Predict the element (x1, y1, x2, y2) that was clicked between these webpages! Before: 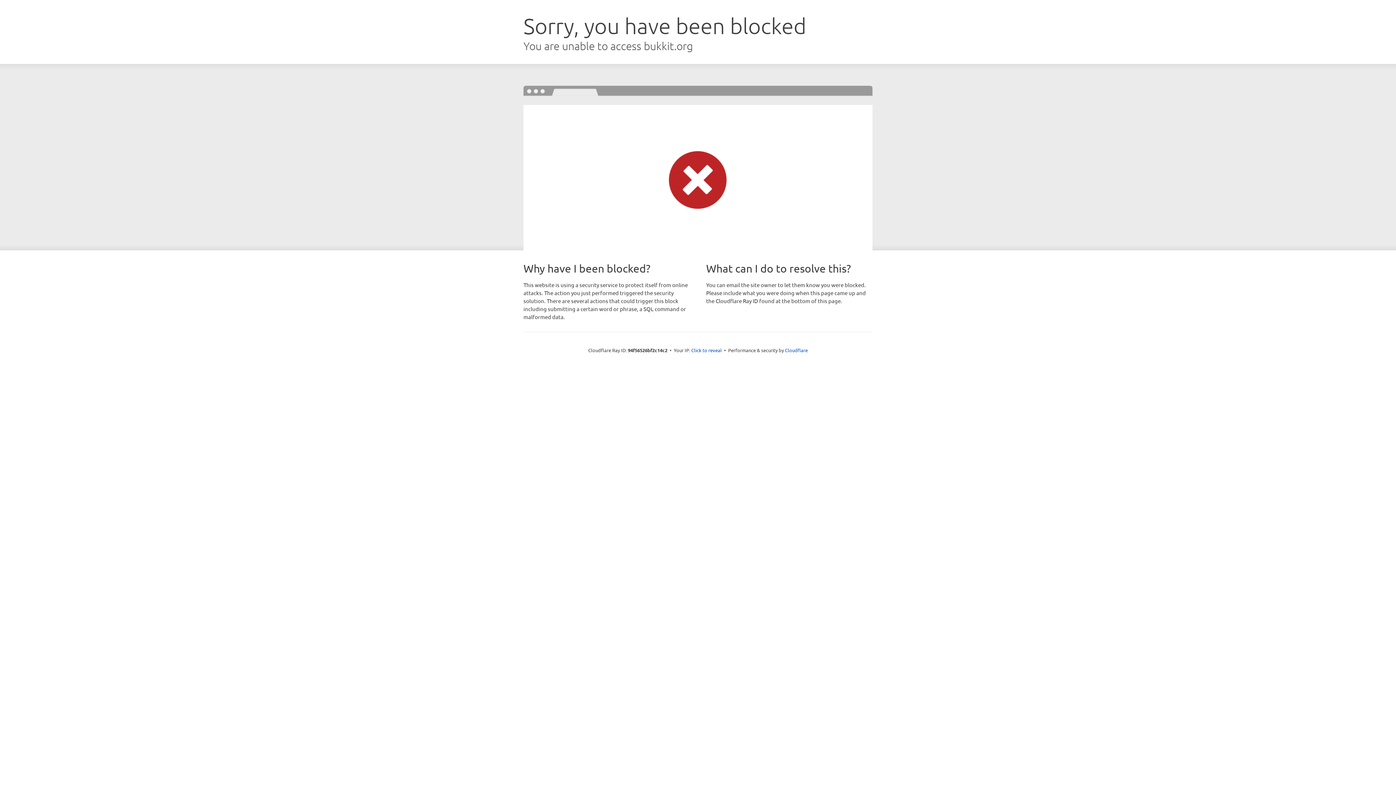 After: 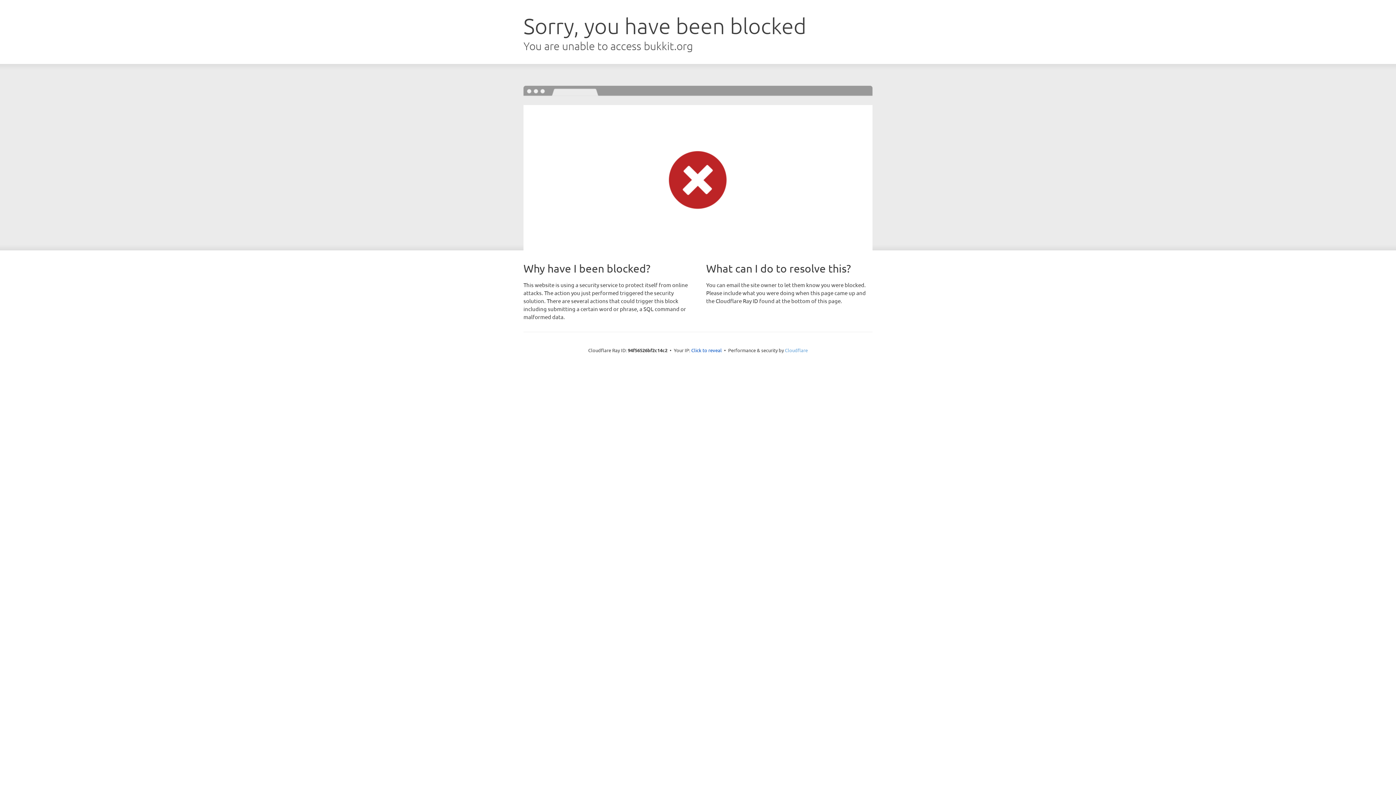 Action: bbox: (785, 347, 808, 353) label: Cloudflare